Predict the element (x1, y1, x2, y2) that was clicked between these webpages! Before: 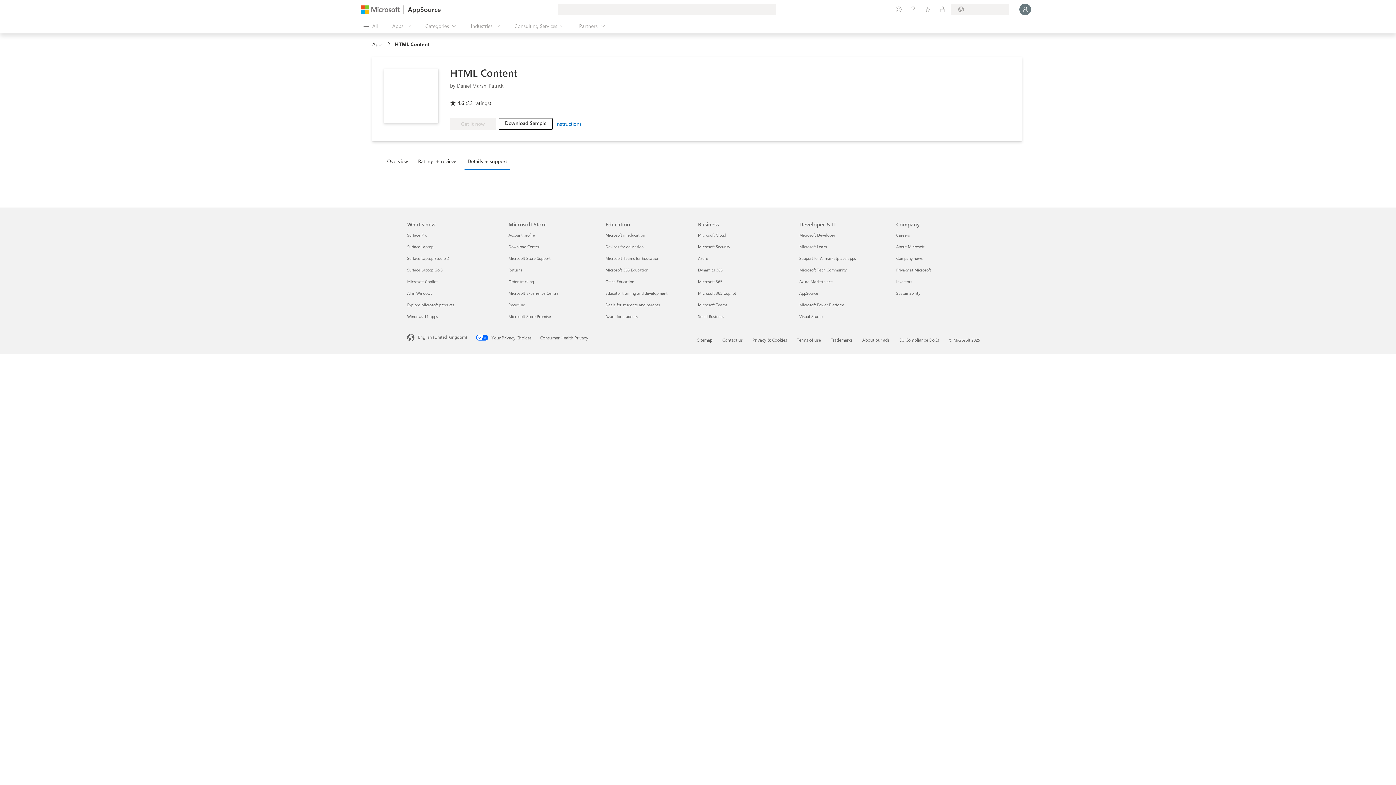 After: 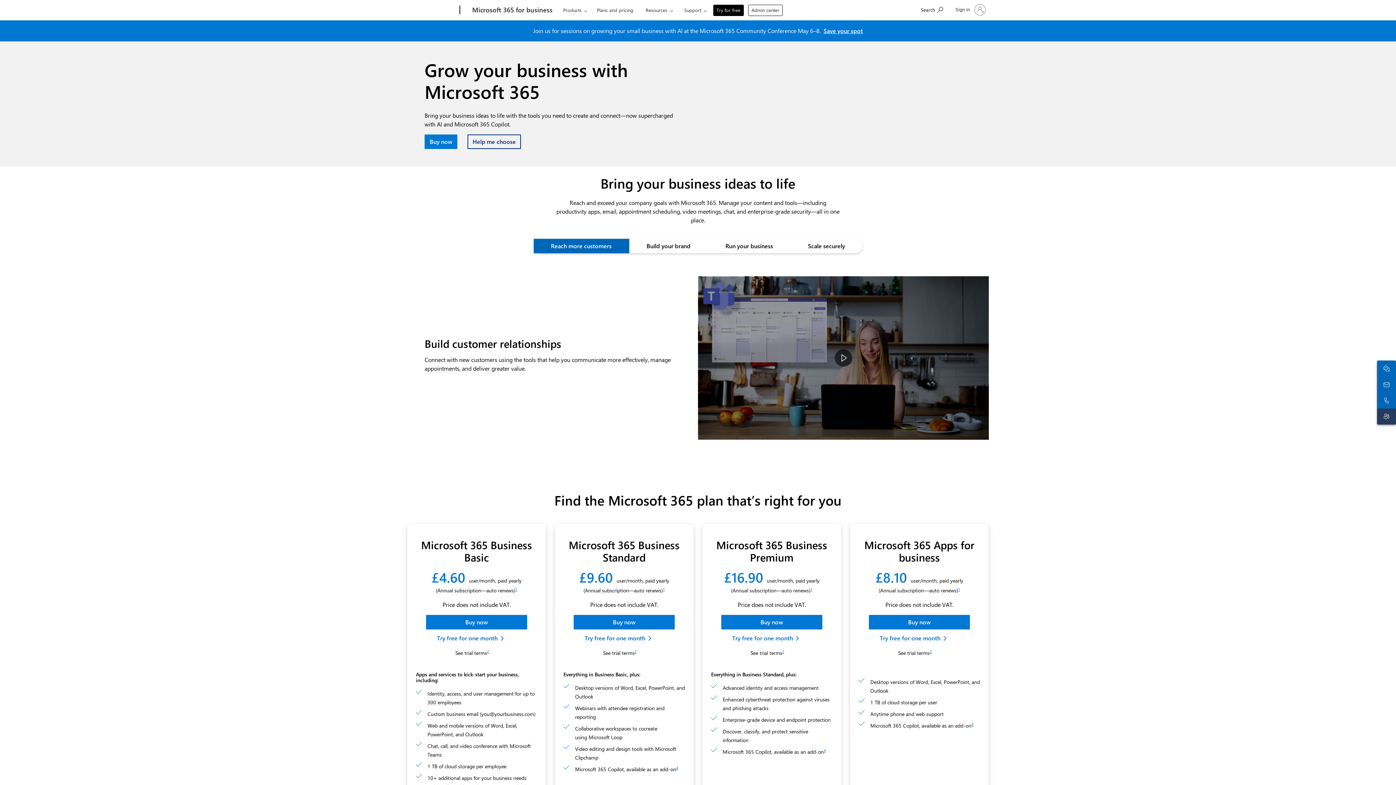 Action: bbox: (698, 278, 722, 284) label: Microsoft 365 Business